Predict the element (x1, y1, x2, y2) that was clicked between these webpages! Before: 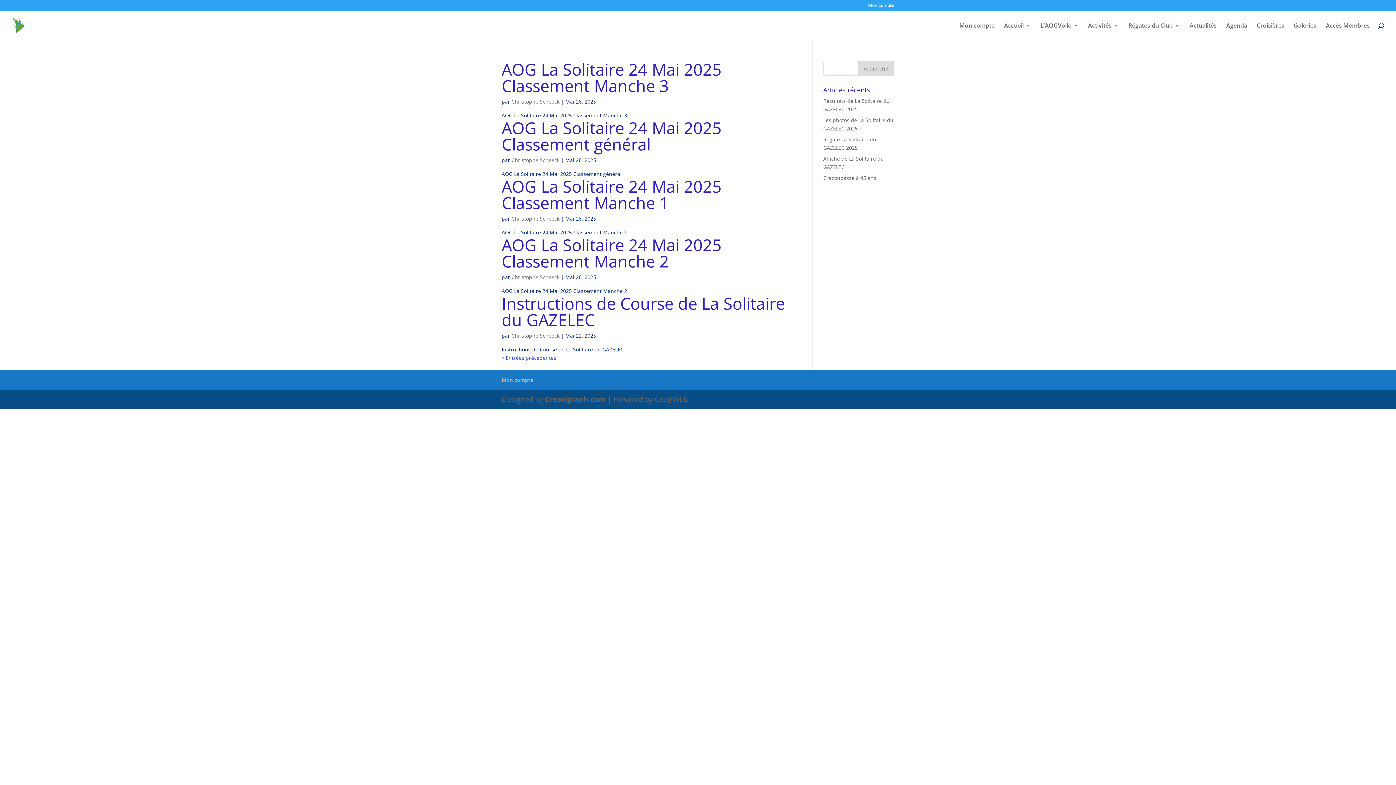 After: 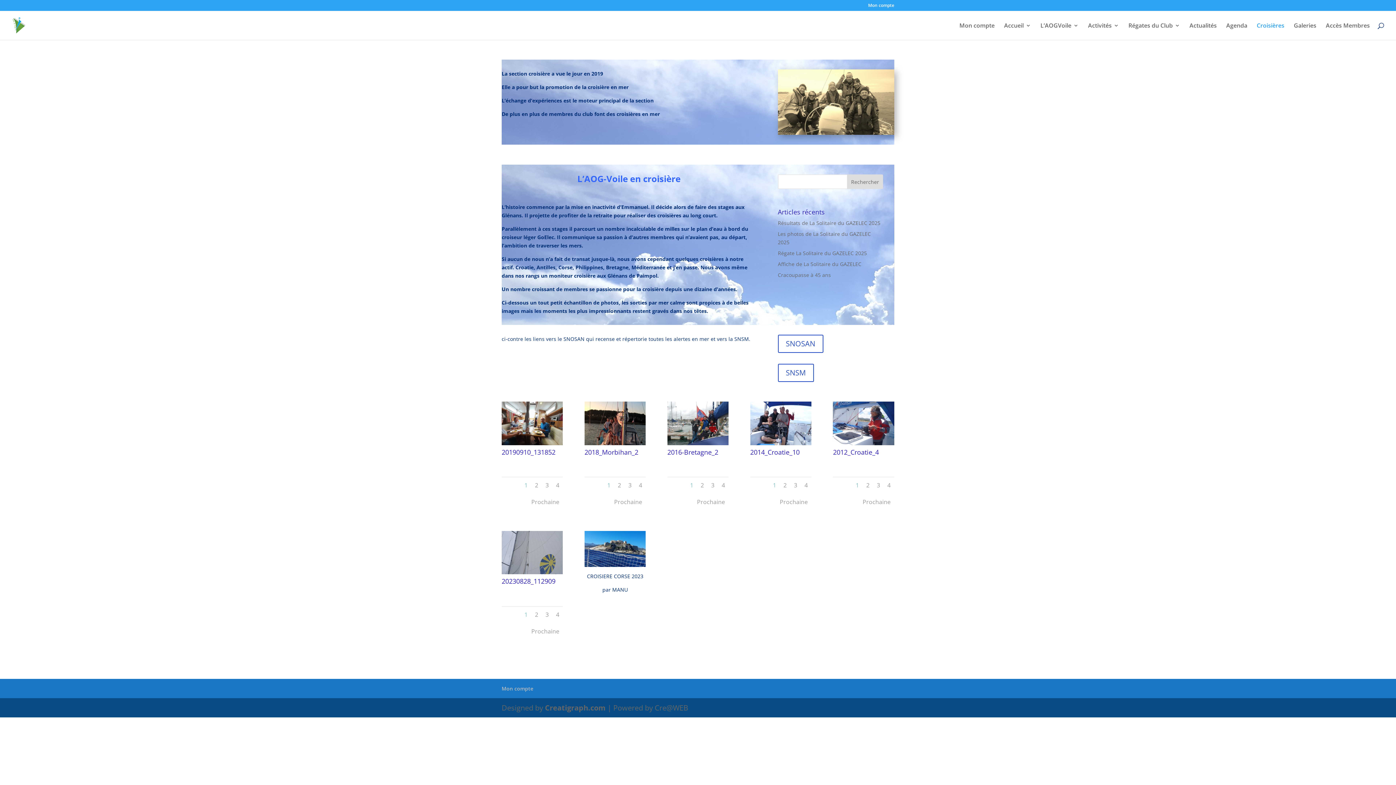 Action: bbox: (1257, 22, 1284, 40) label: Croisières